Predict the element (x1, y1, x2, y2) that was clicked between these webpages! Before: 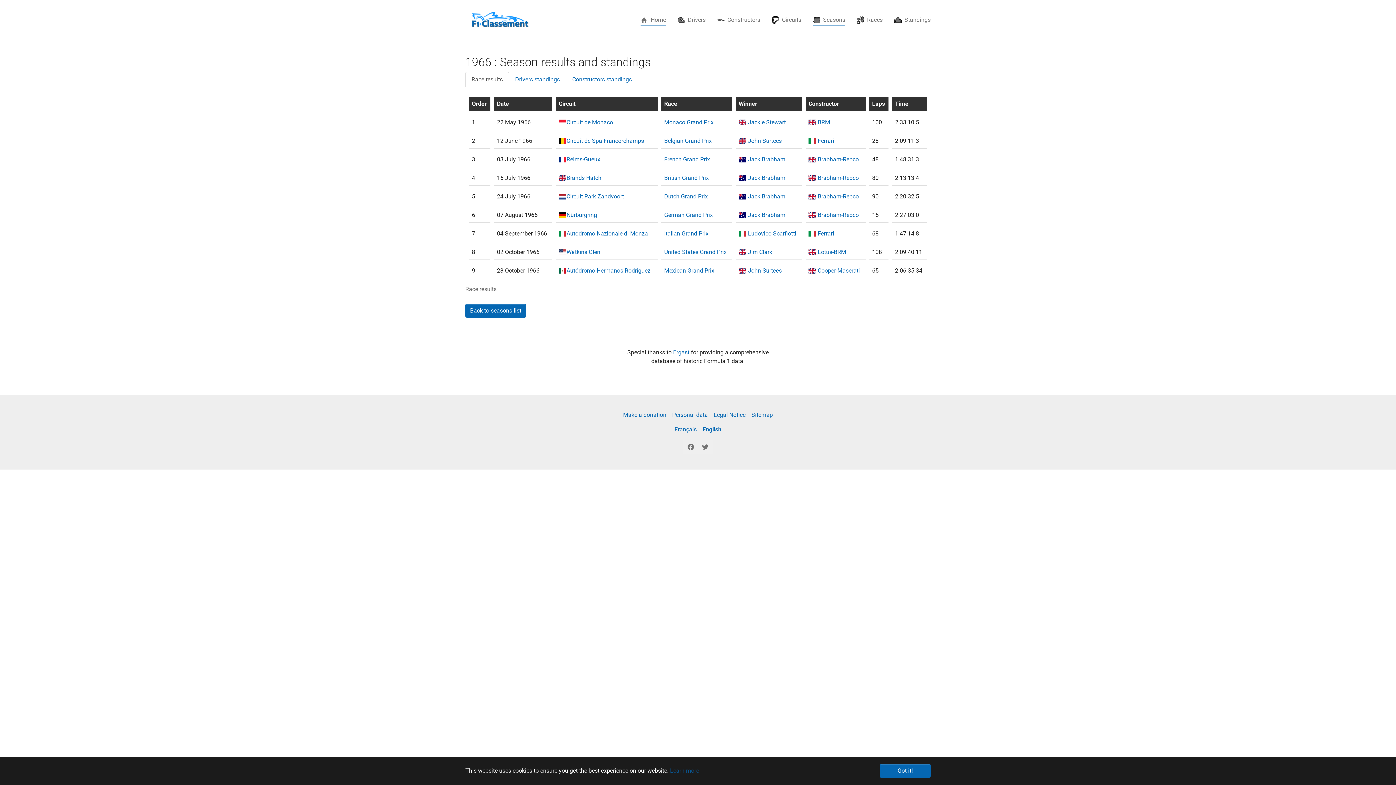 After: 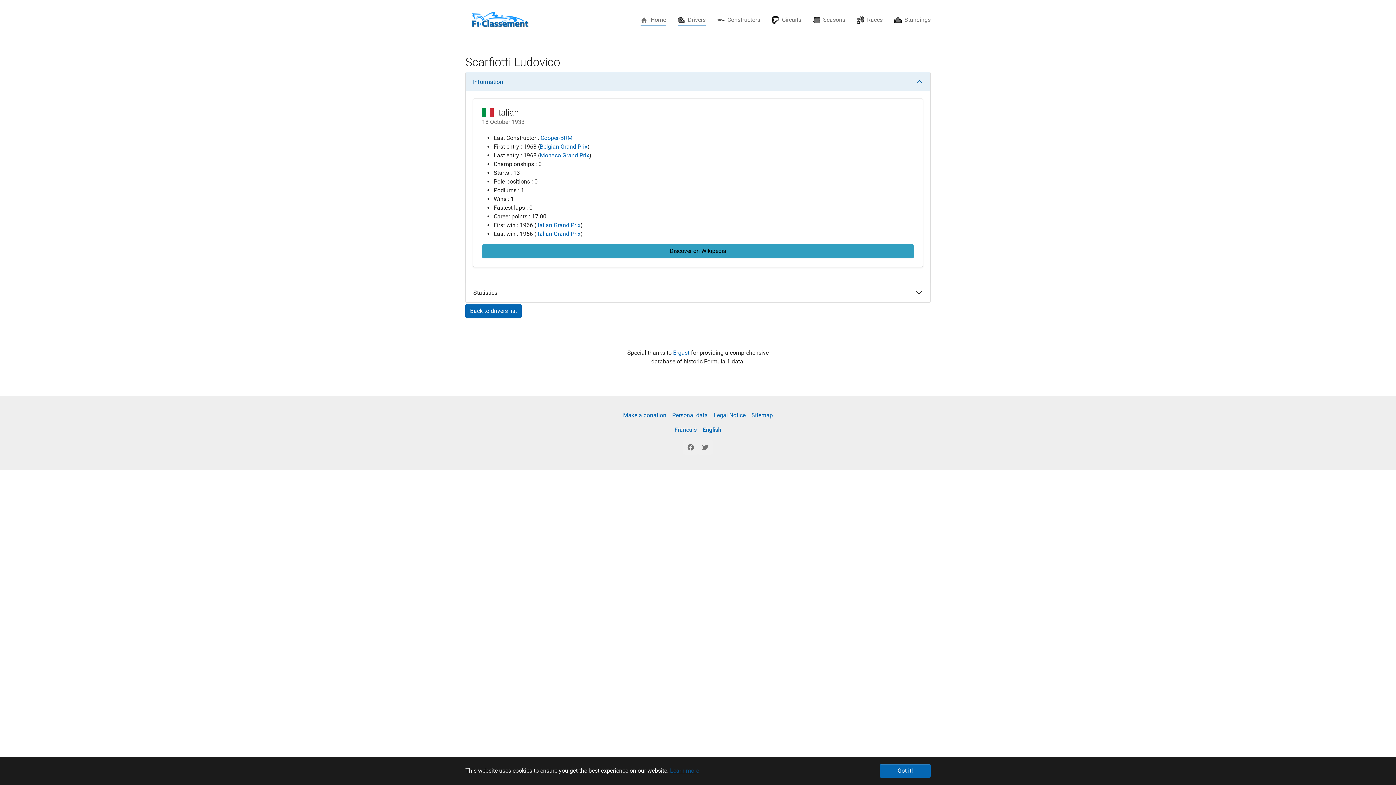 Action: bbox: (746, 230, 796, 237) label:  Ludovico Scarfiotti